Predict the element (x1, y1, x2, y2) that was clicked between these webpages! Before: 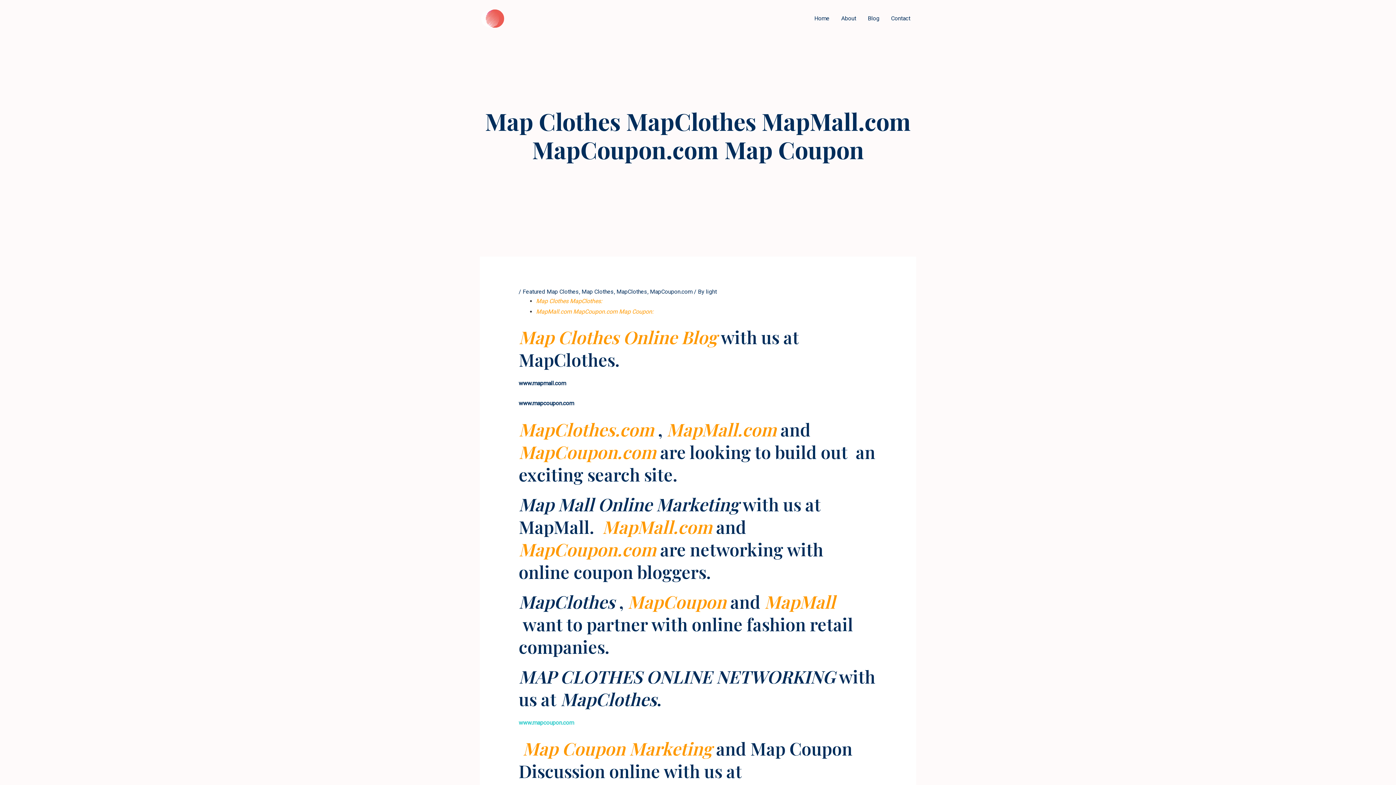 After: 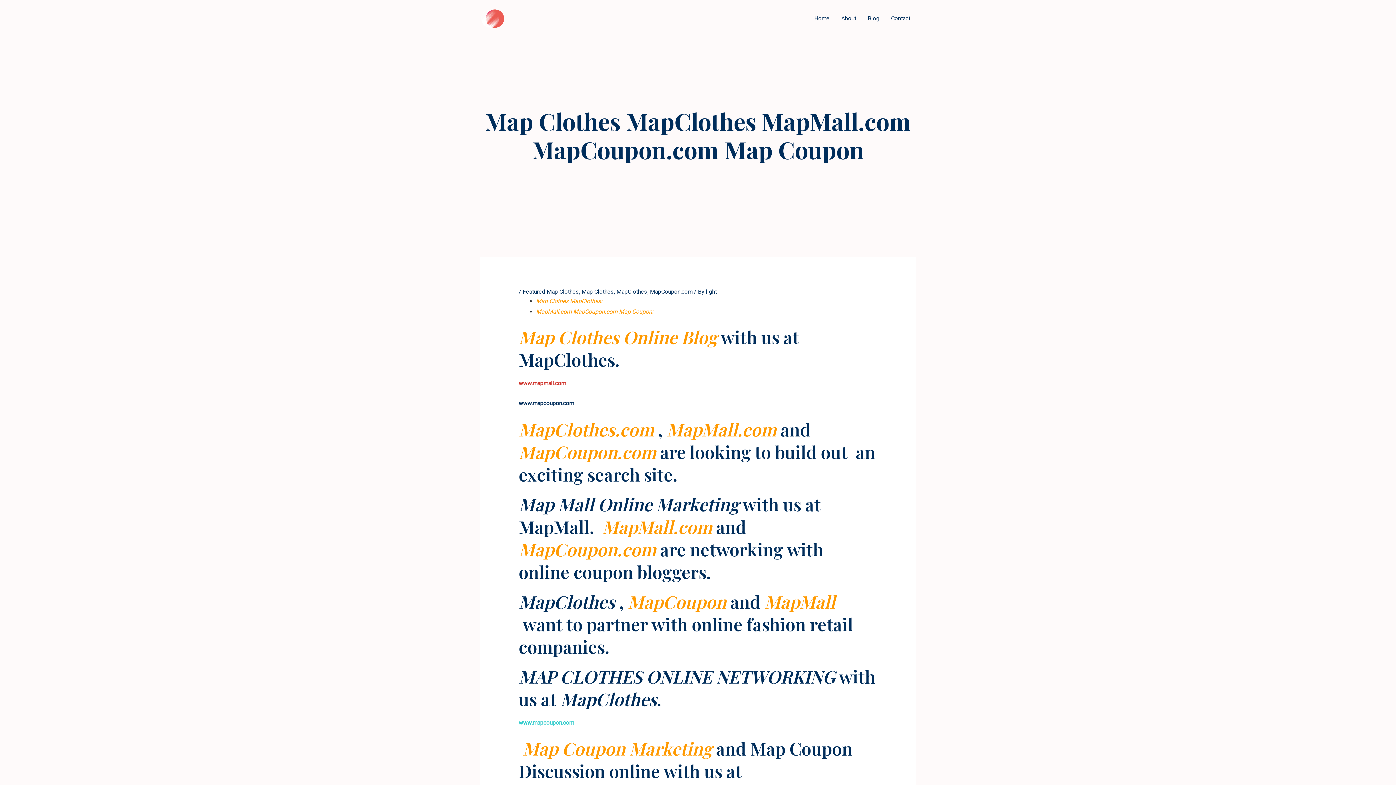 Action: bbox: (518, 380, 566, 387) label: www.mapmall.com